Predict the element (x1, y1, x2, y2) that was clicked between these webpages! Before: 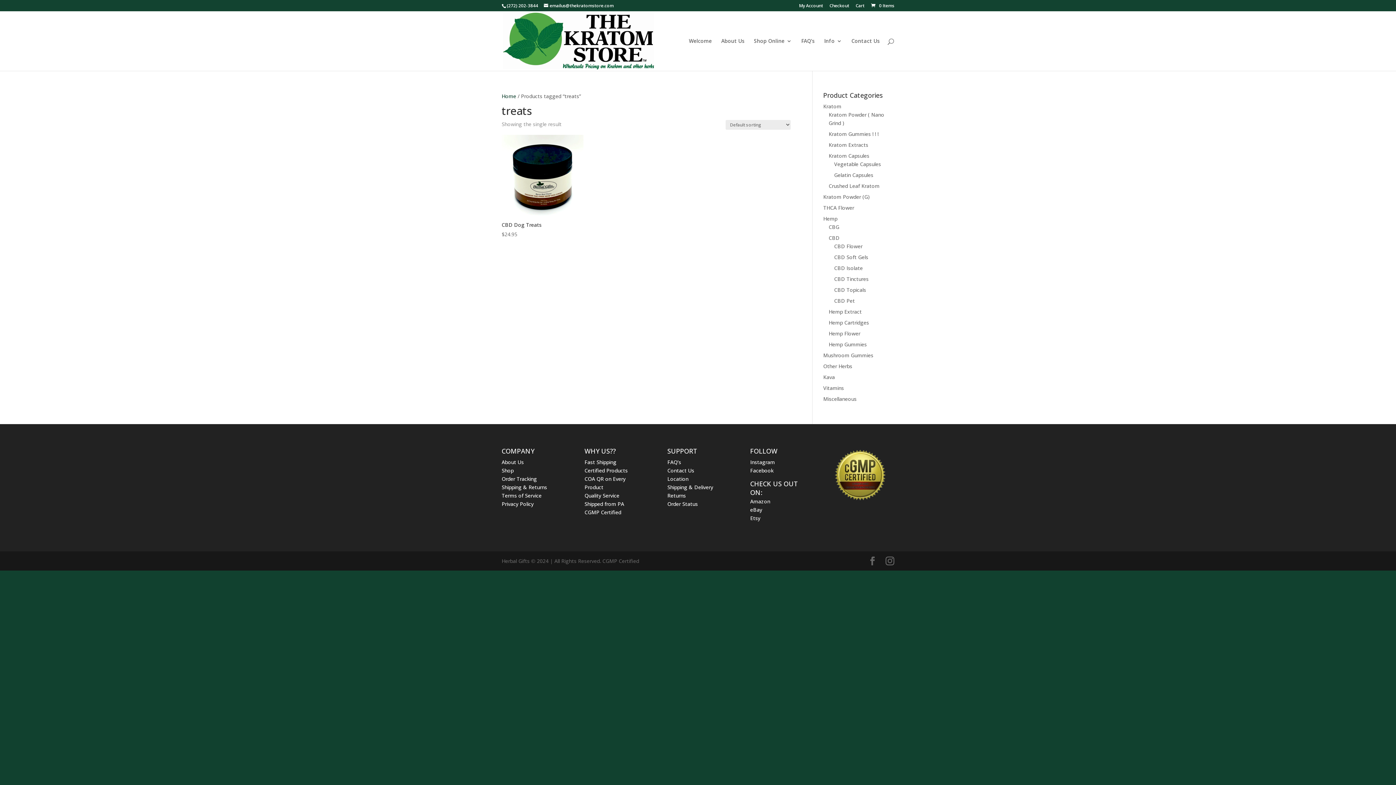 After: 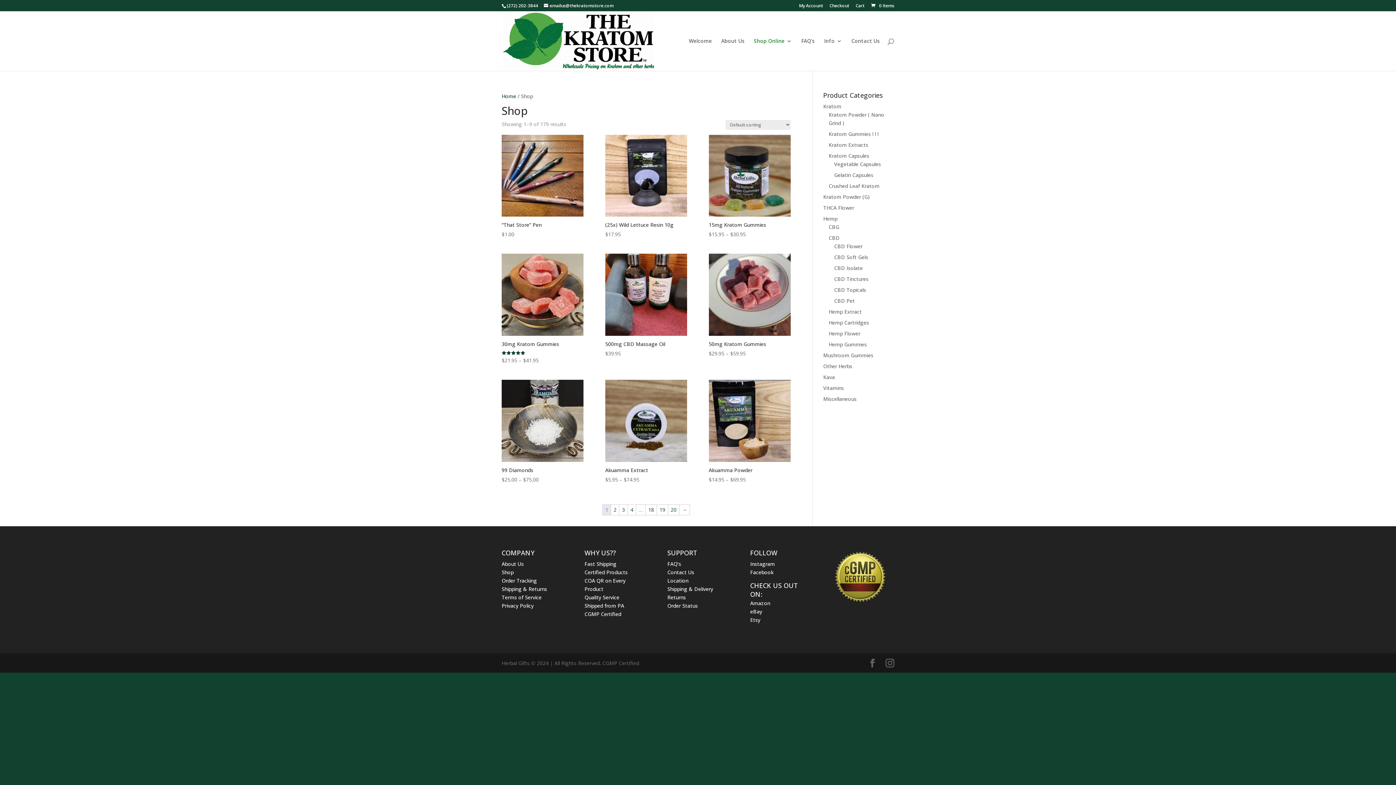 Action: bbox: (754, 38, 792, 70) label: Shop Online